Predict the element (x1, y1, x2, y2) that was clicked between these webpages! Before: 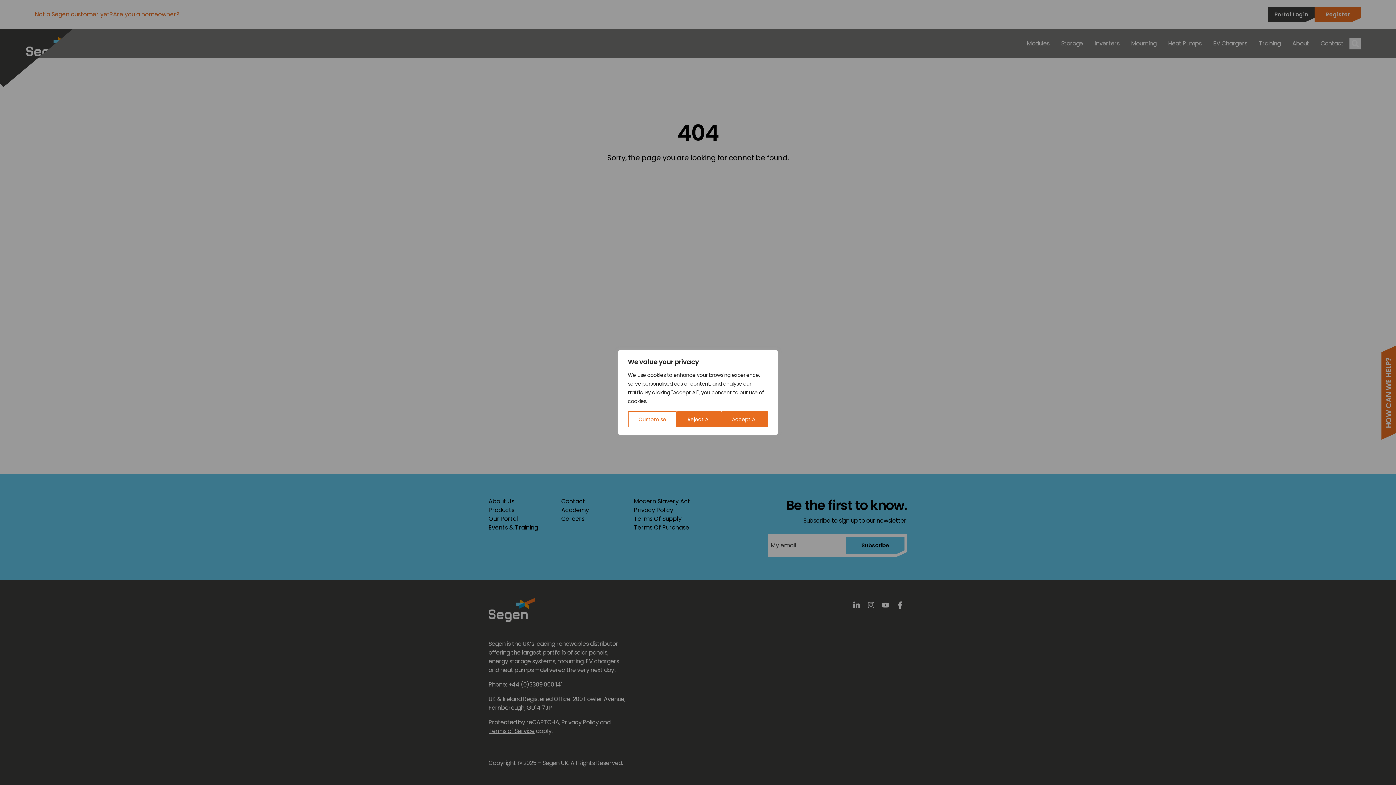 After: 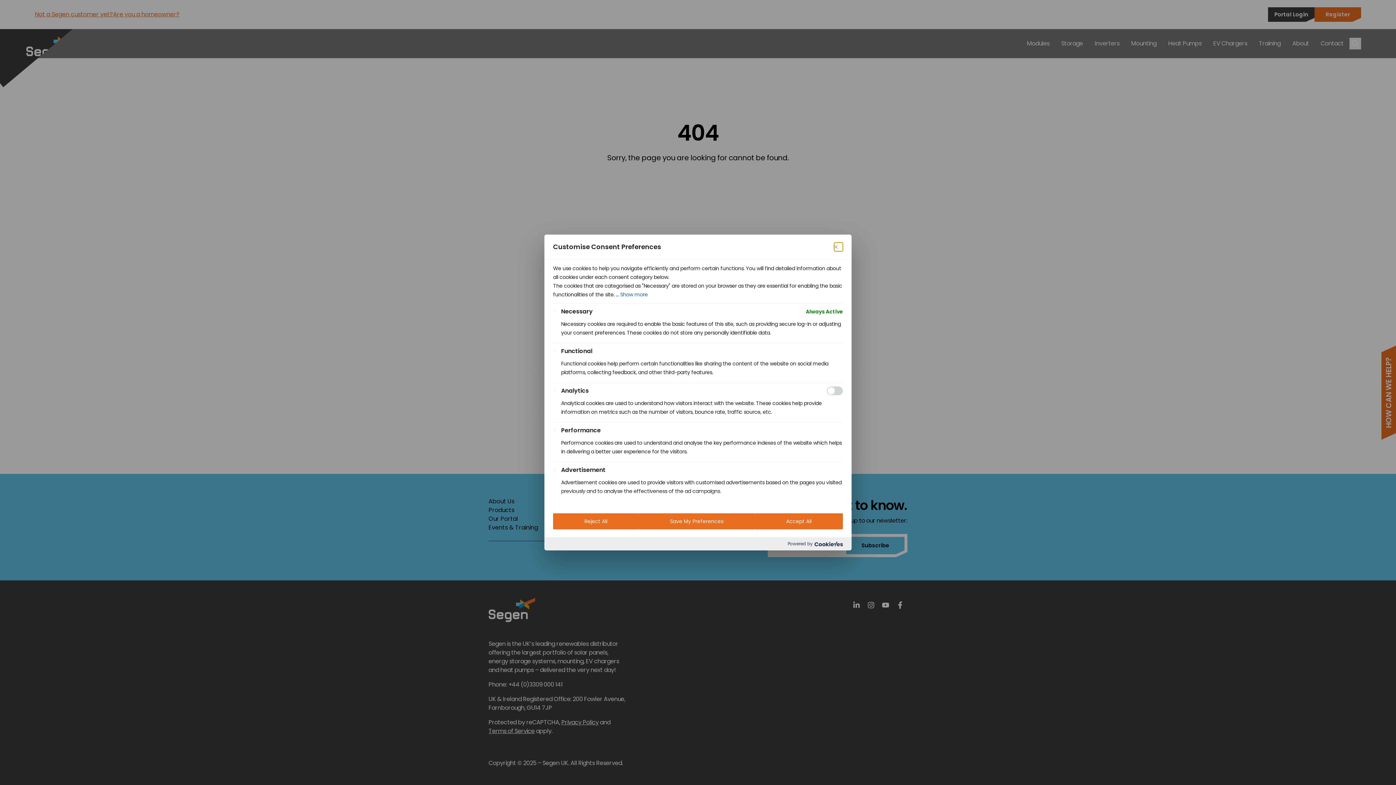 Action: label: Customise bbox: (628, 411, 677, 427)